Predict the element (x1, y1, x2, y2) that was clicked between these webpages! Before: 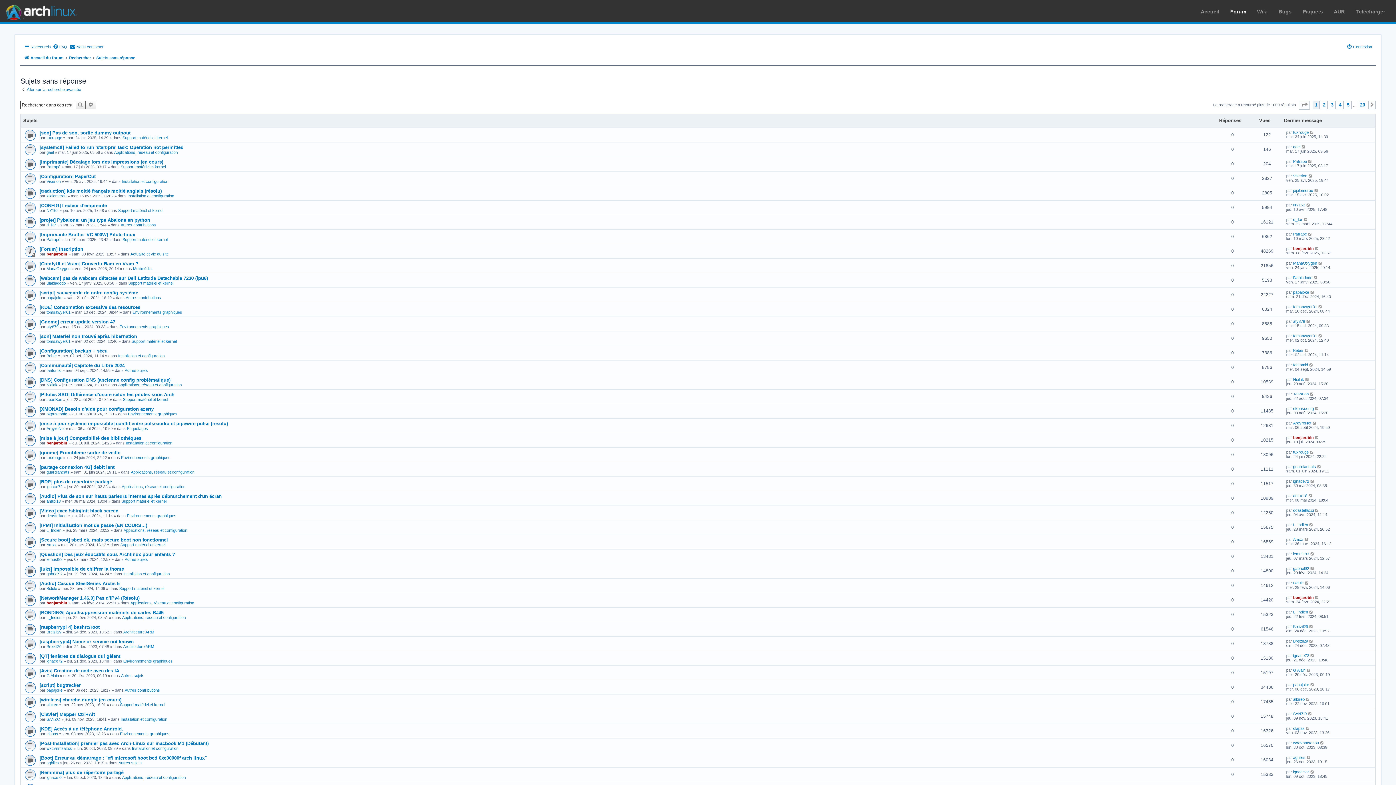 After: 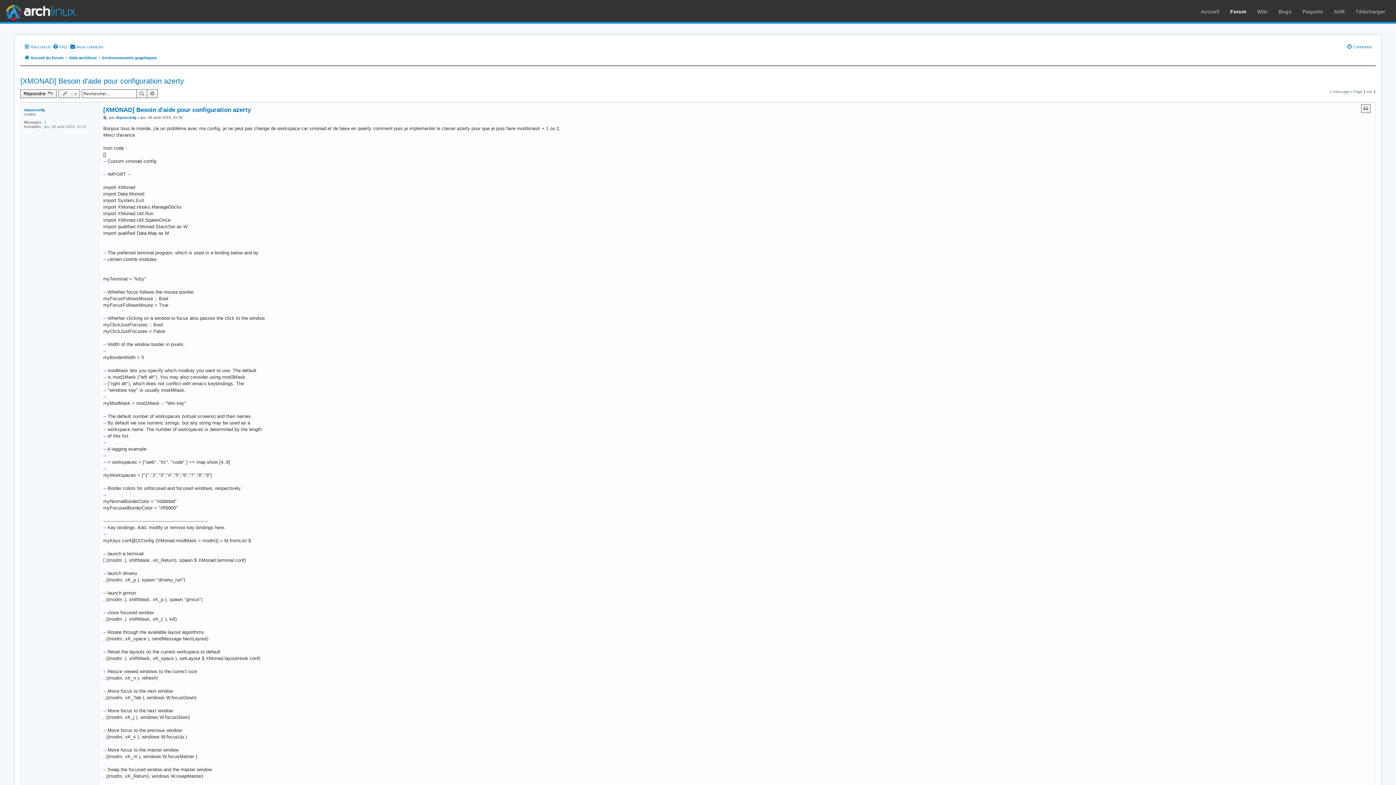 Action: label: [XMONAD] Besoin d'aide pour configuration azerty bbox: (39, 403, 153, 411)